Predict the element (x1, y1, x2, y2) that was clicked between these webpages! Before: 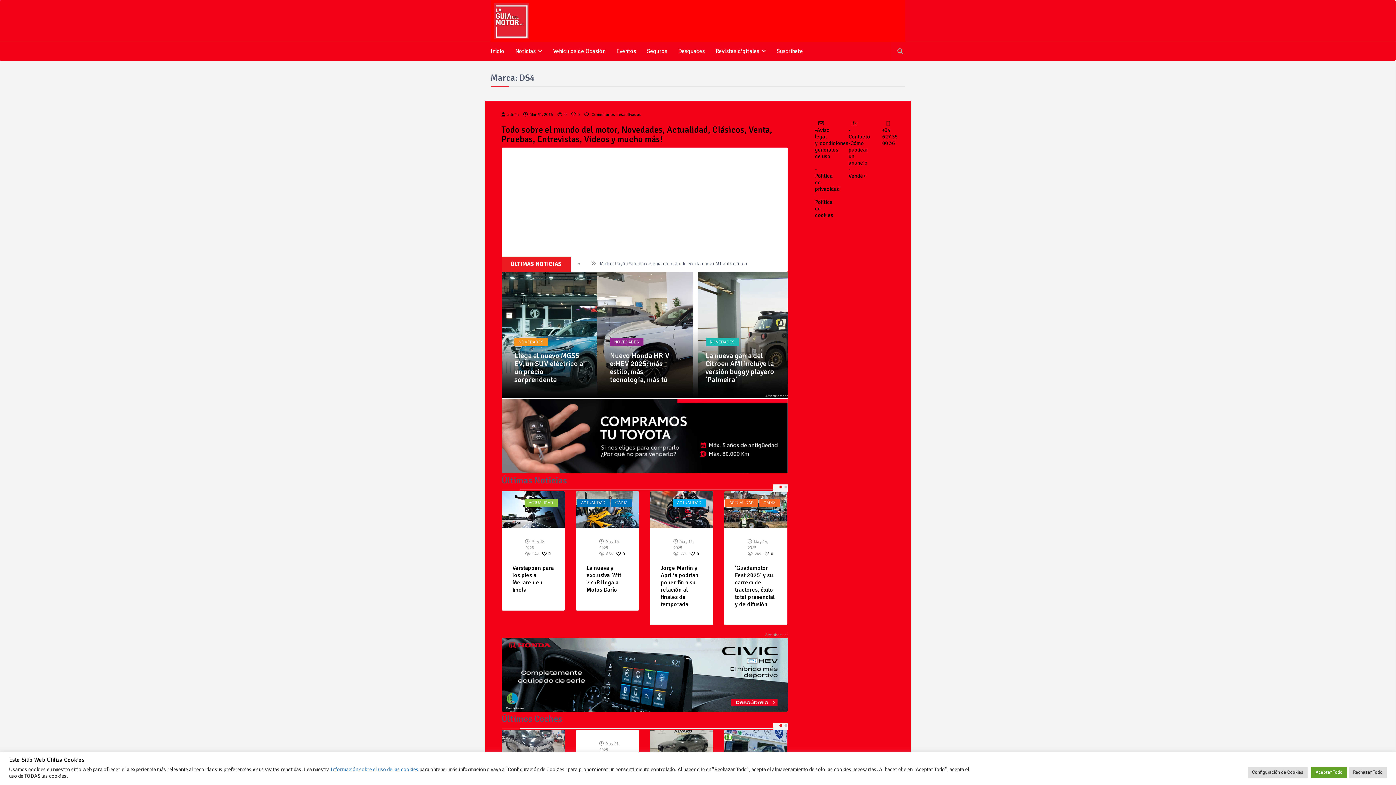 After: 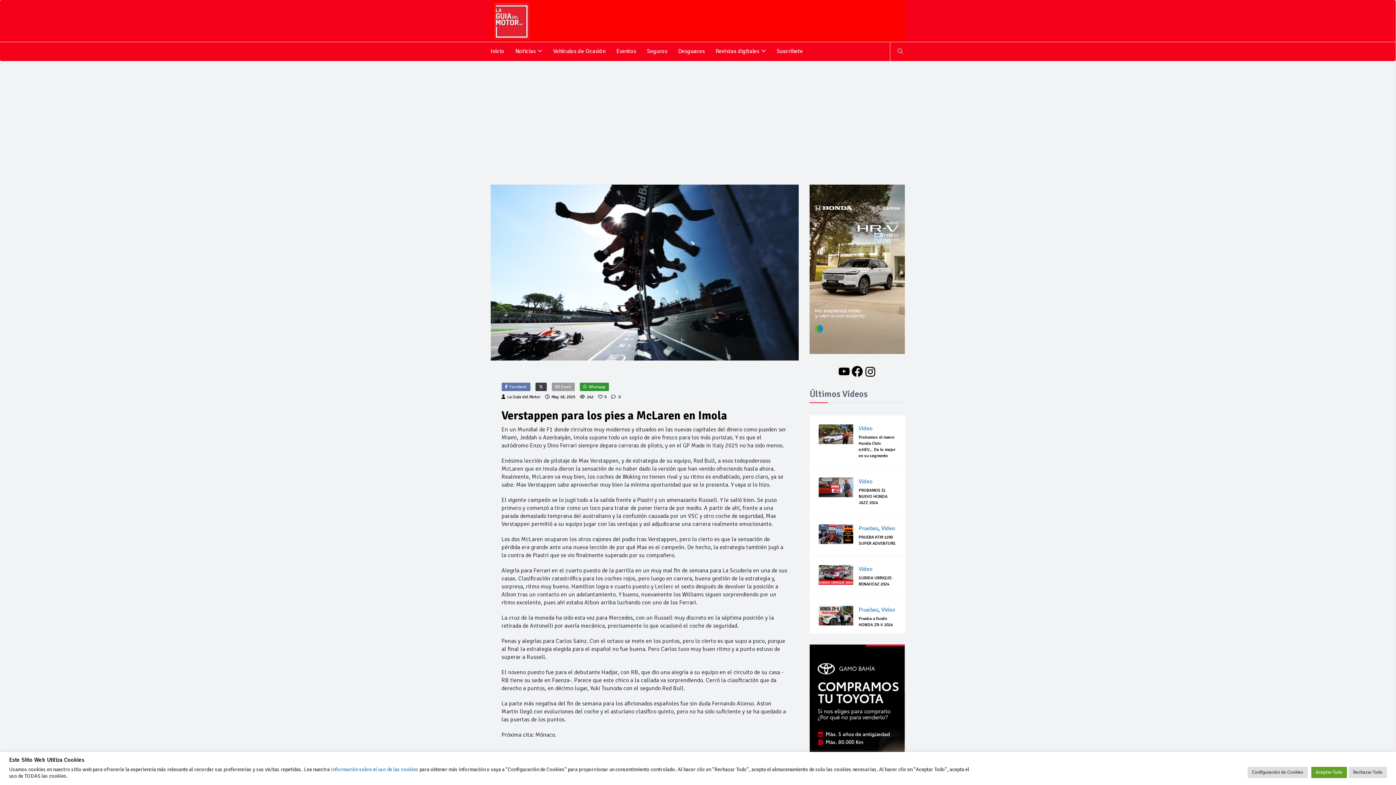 Action: label: Verstappen para los pies a McLaren en Imola bbox: (735, 564, 776, 593)